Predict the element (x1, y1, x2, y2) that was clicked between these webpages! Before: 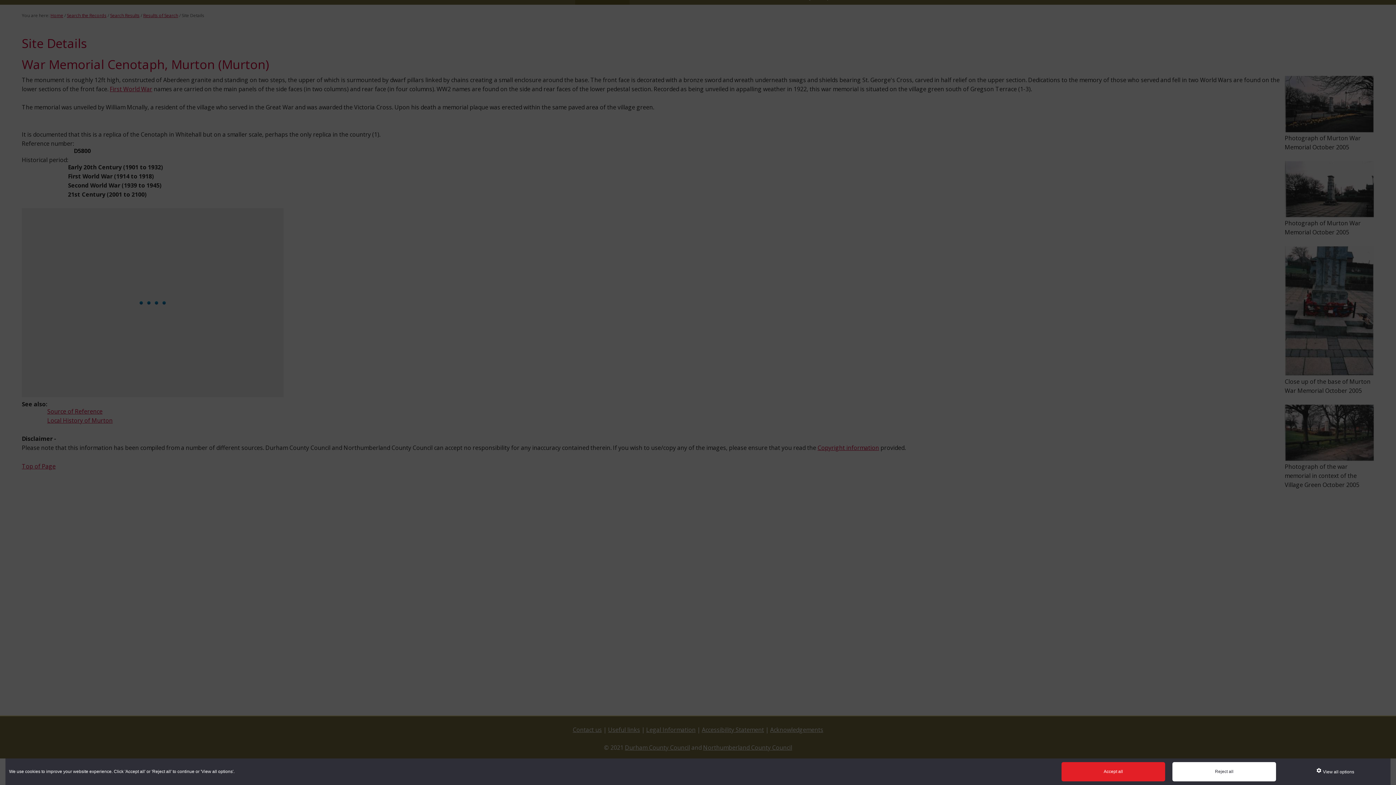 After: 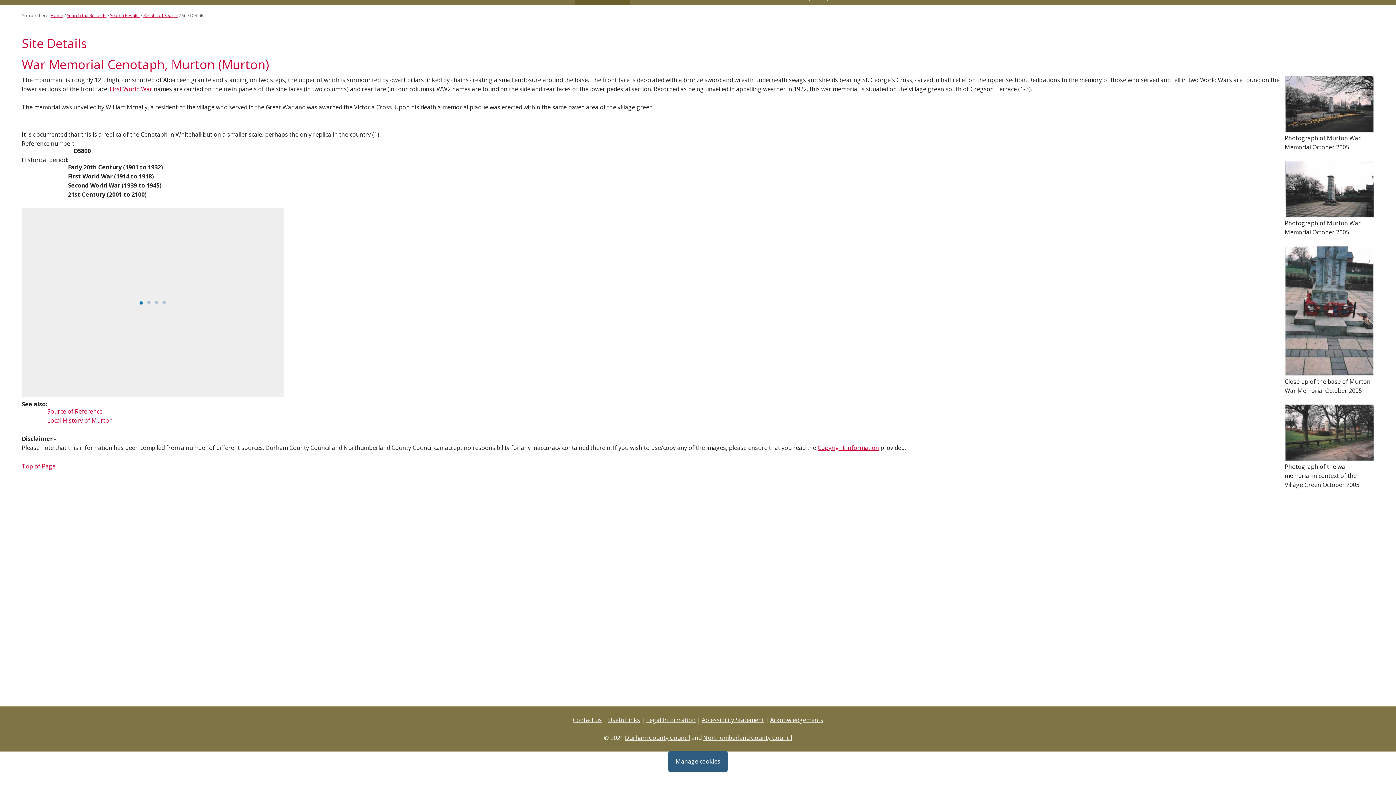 Action: label: Accept all bbox: (1061, 762, 1165, 781)